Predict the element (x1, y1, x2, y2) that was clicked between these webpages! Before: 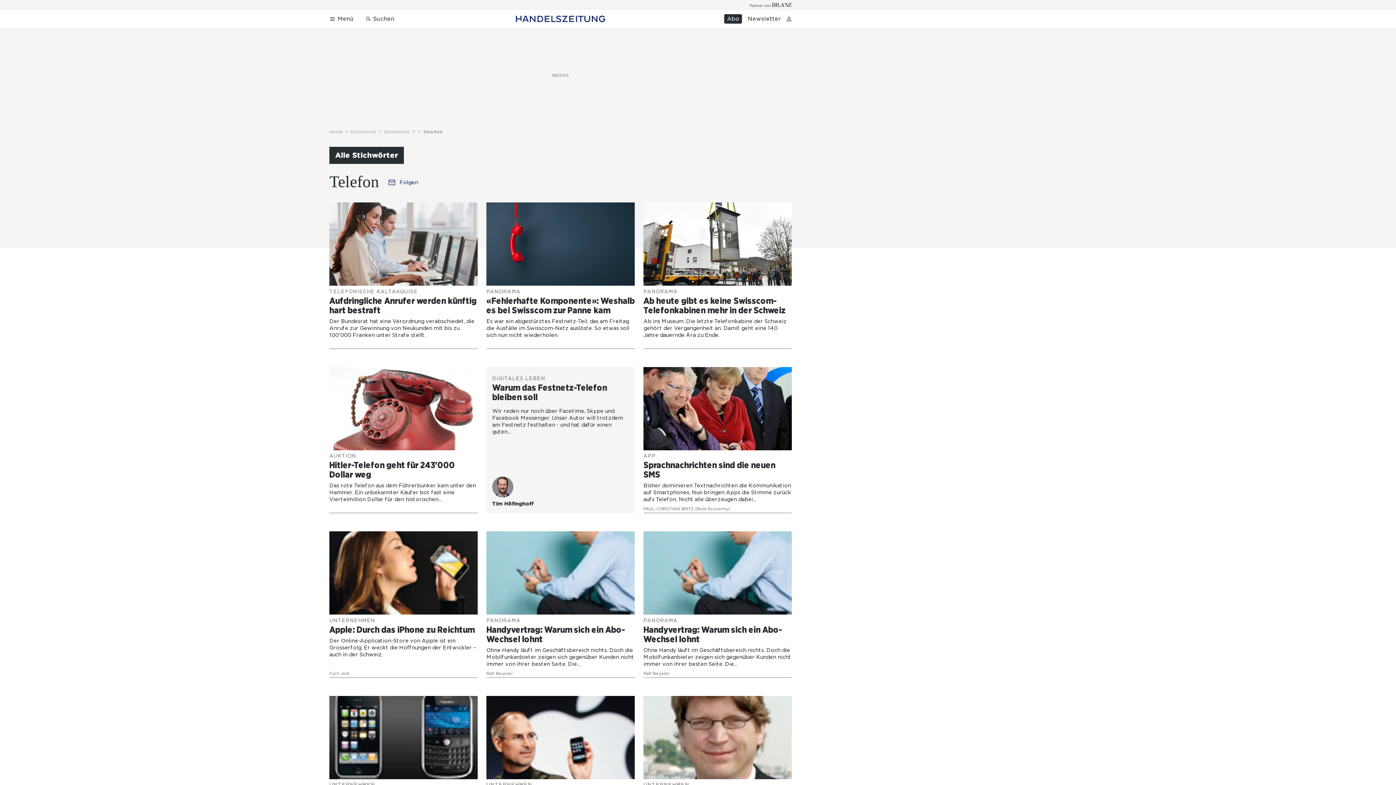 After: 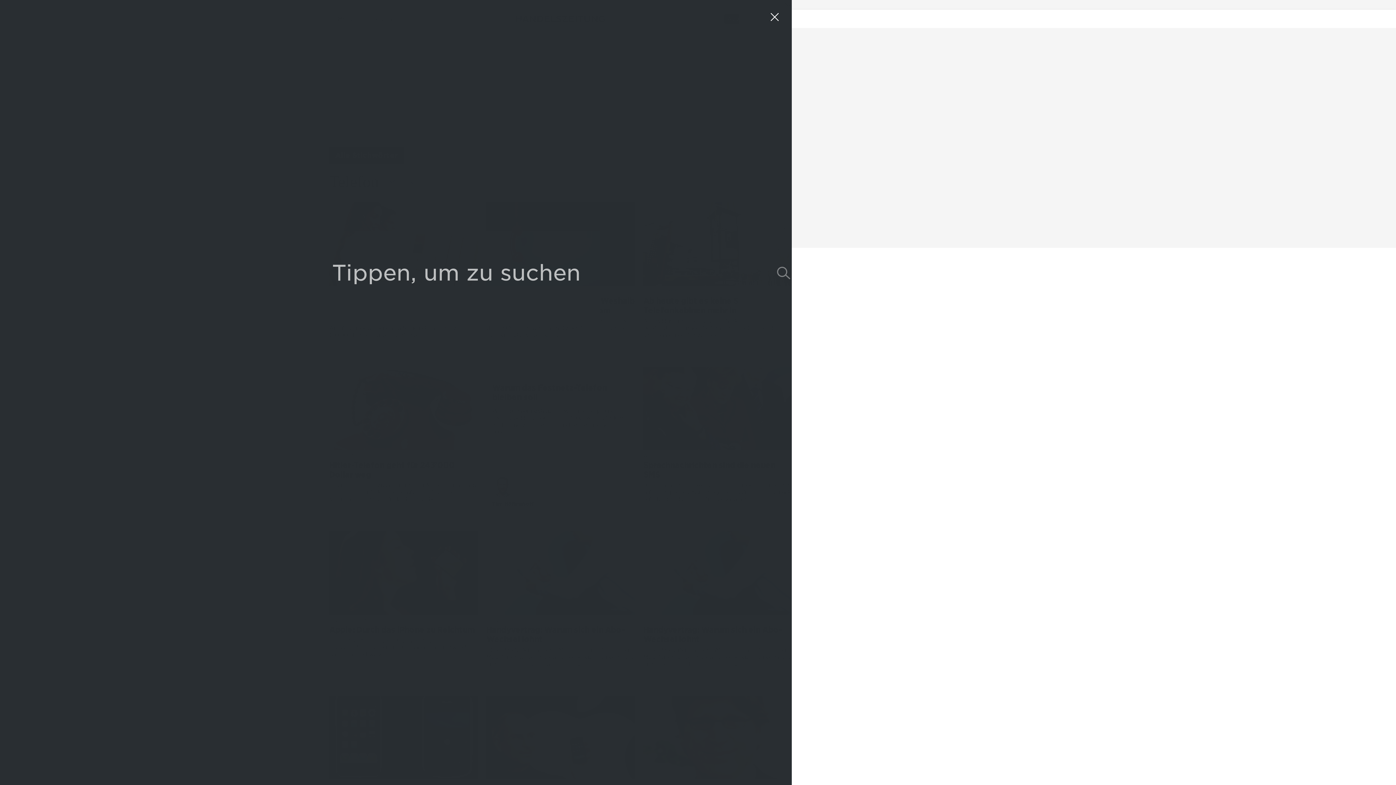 Action: label: Suchen bbox: (362, 14, 397, 23)